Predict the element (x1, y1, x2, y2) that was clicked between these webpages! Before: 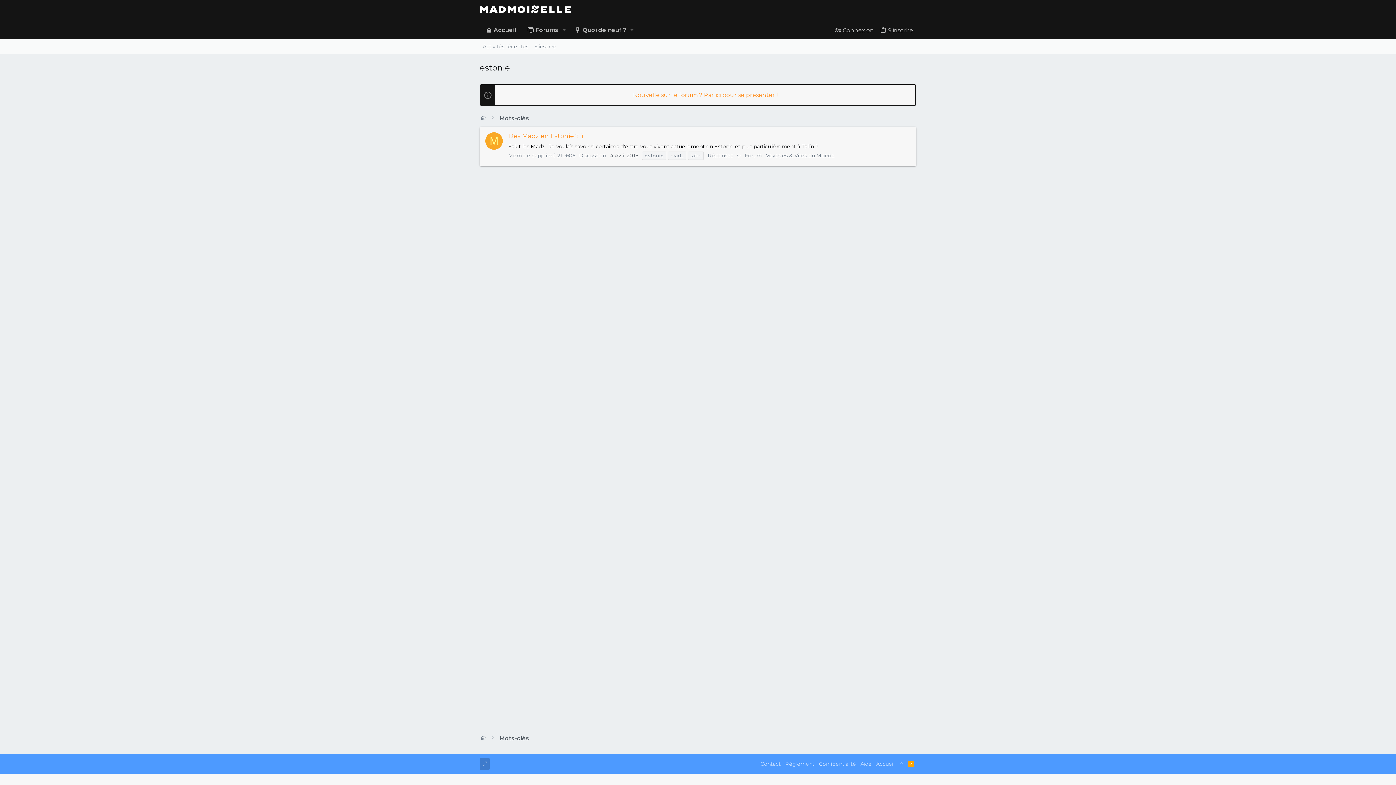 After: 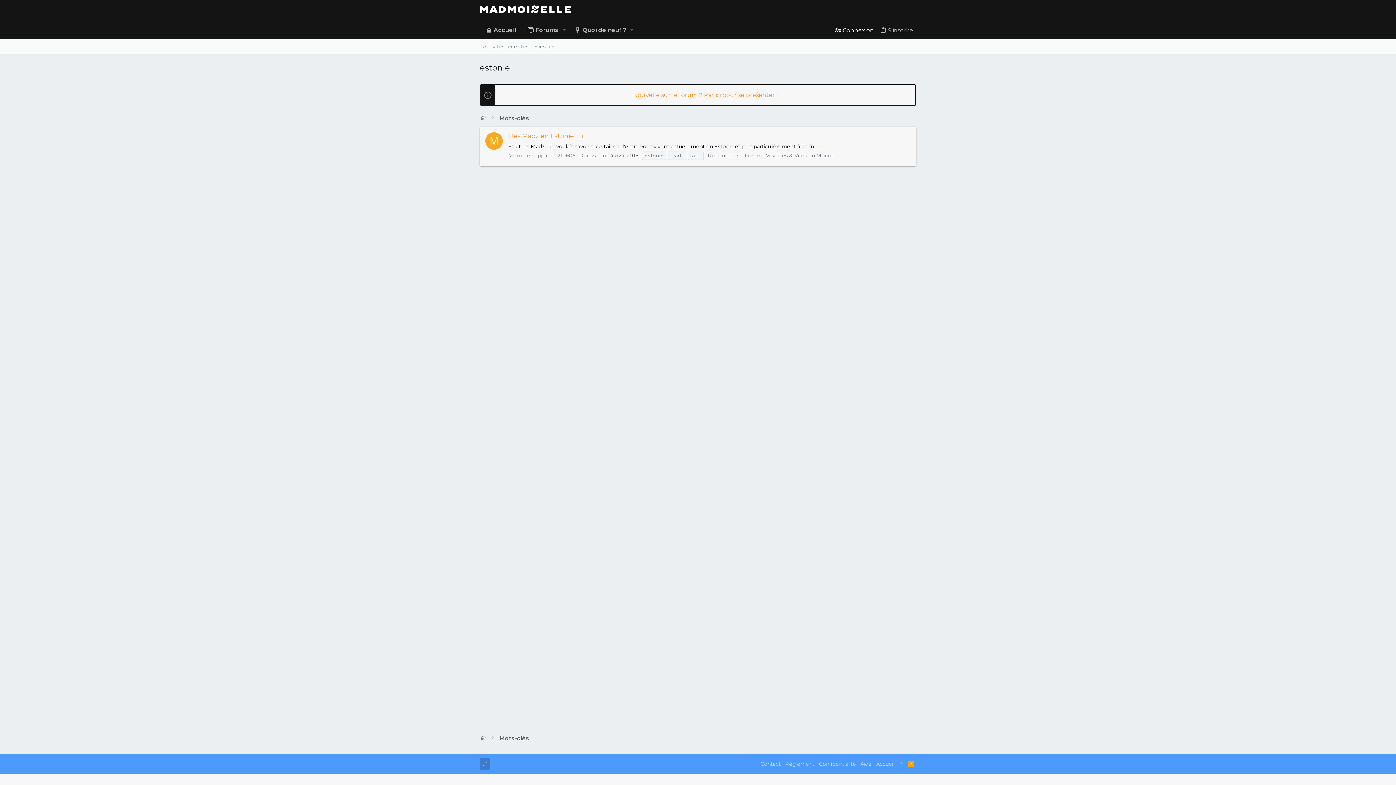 Action: bbox: (832, 22, 877, 38) label: Connexion